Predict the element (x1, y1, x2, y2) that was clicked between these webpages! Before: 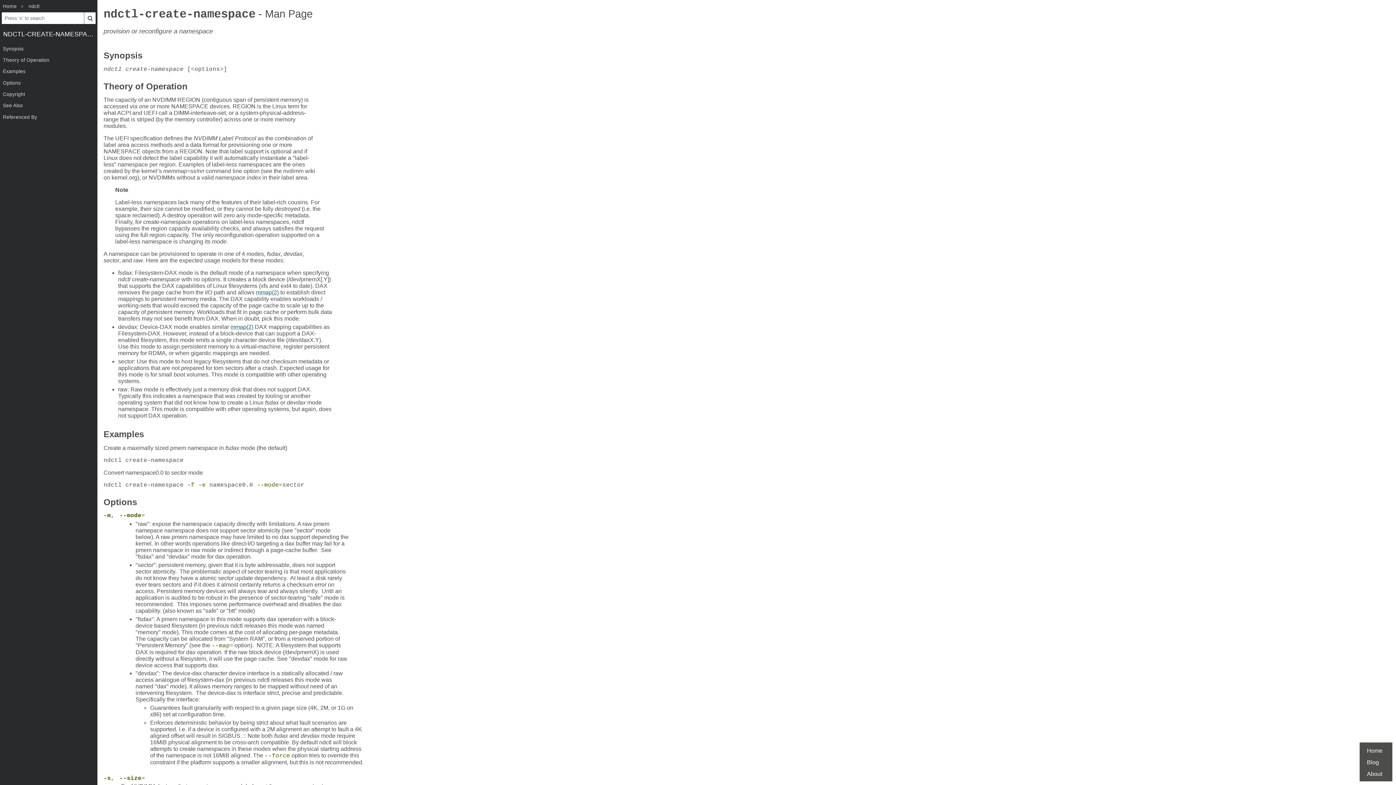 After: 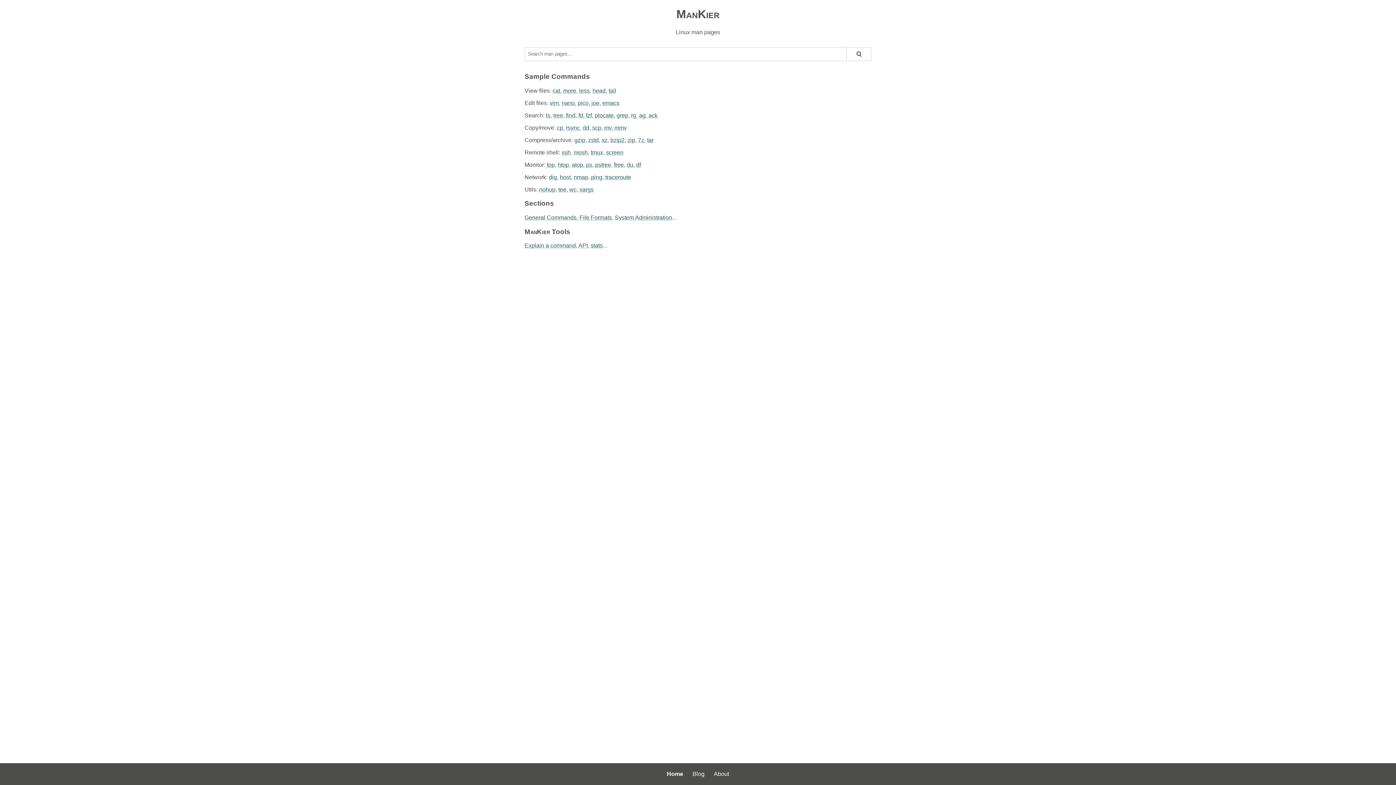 Action: bbox: (1367, 748, 1382, 754) label: Home